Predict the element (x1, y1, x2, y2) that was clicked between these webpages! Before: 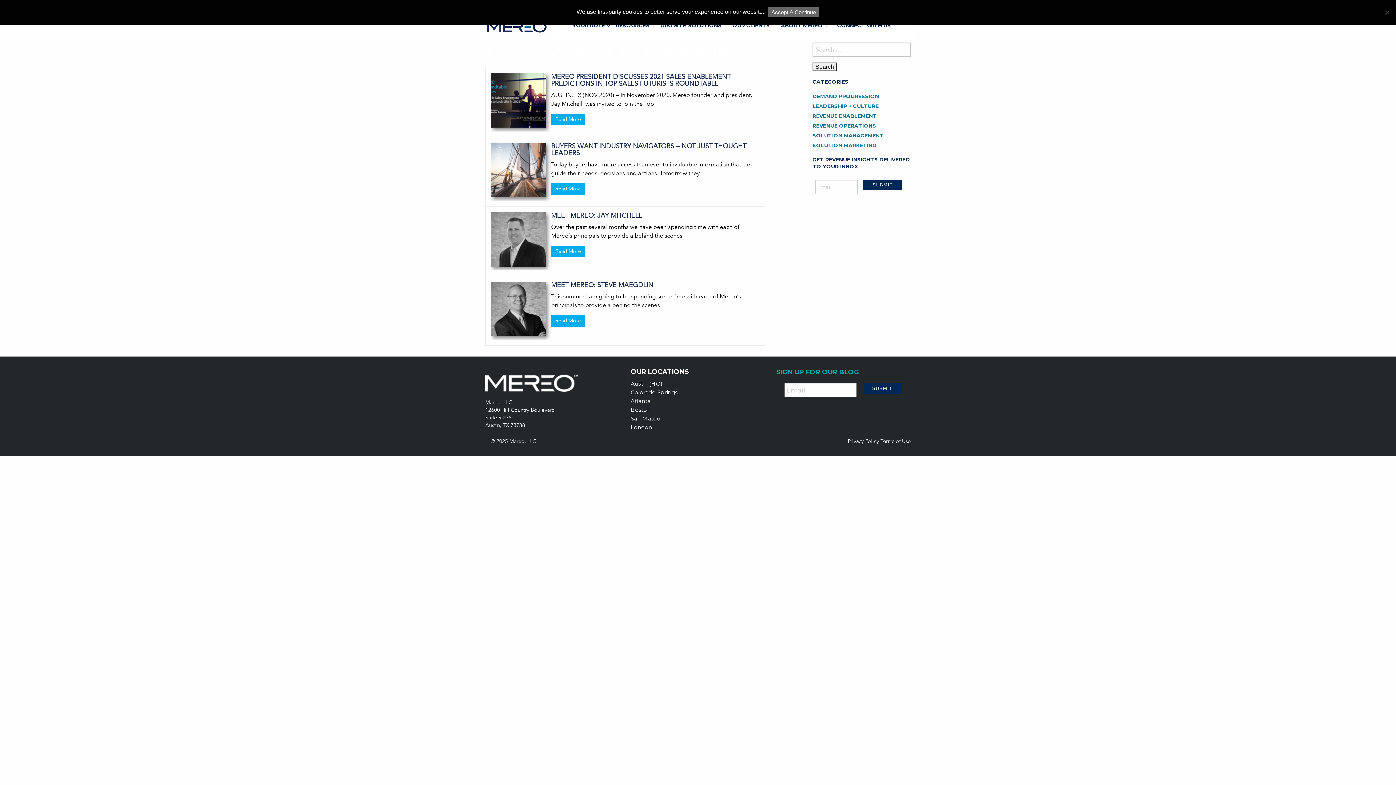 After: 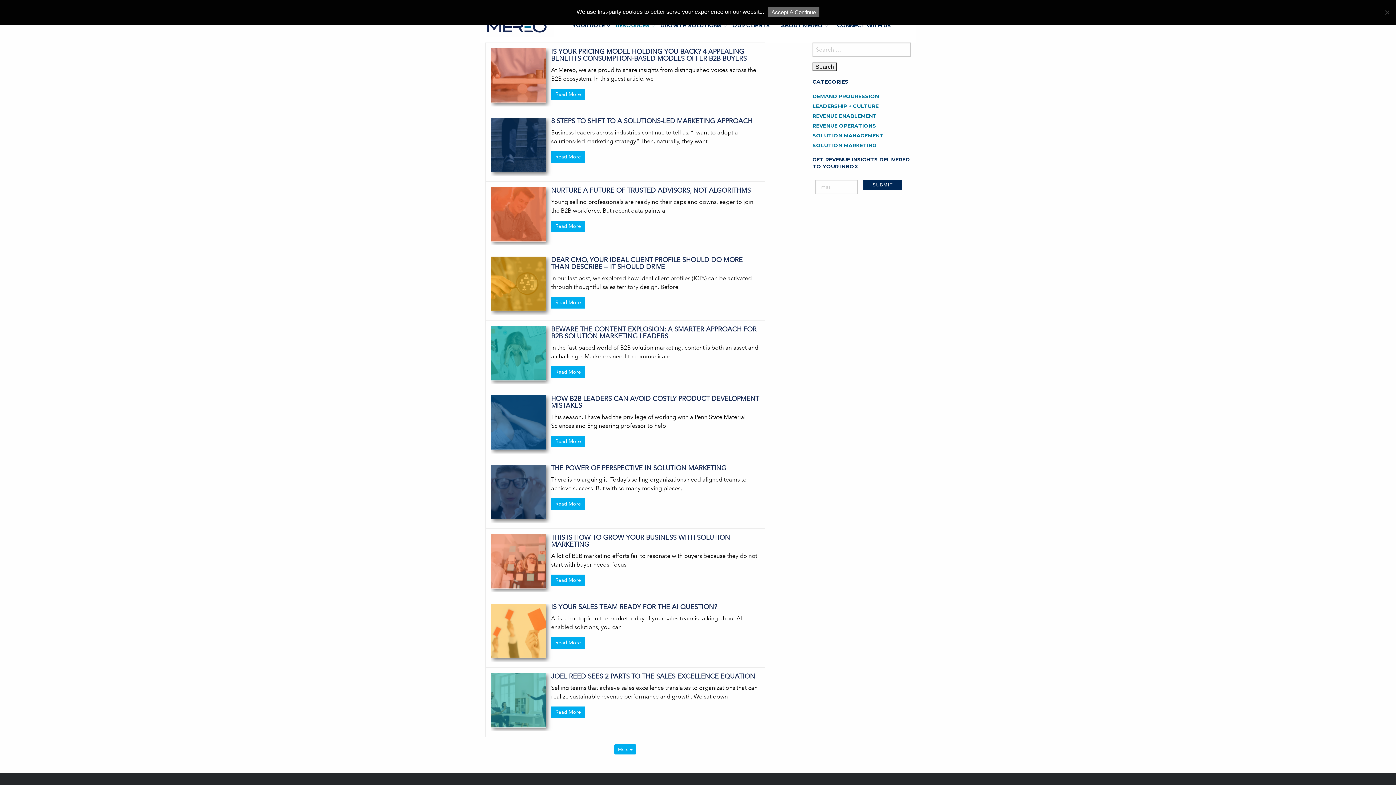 Action: bbox: (610, 10, 655, 39) label: RESOURCES